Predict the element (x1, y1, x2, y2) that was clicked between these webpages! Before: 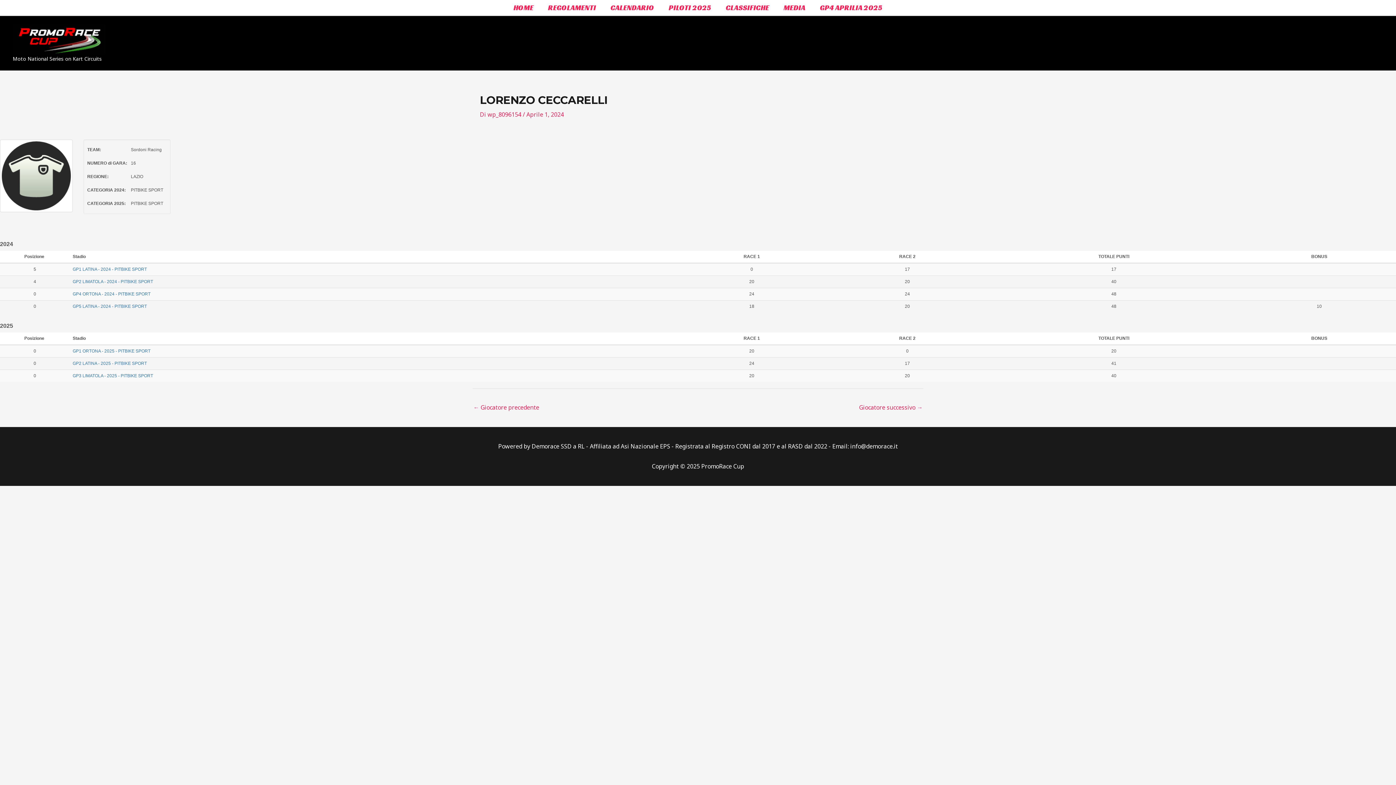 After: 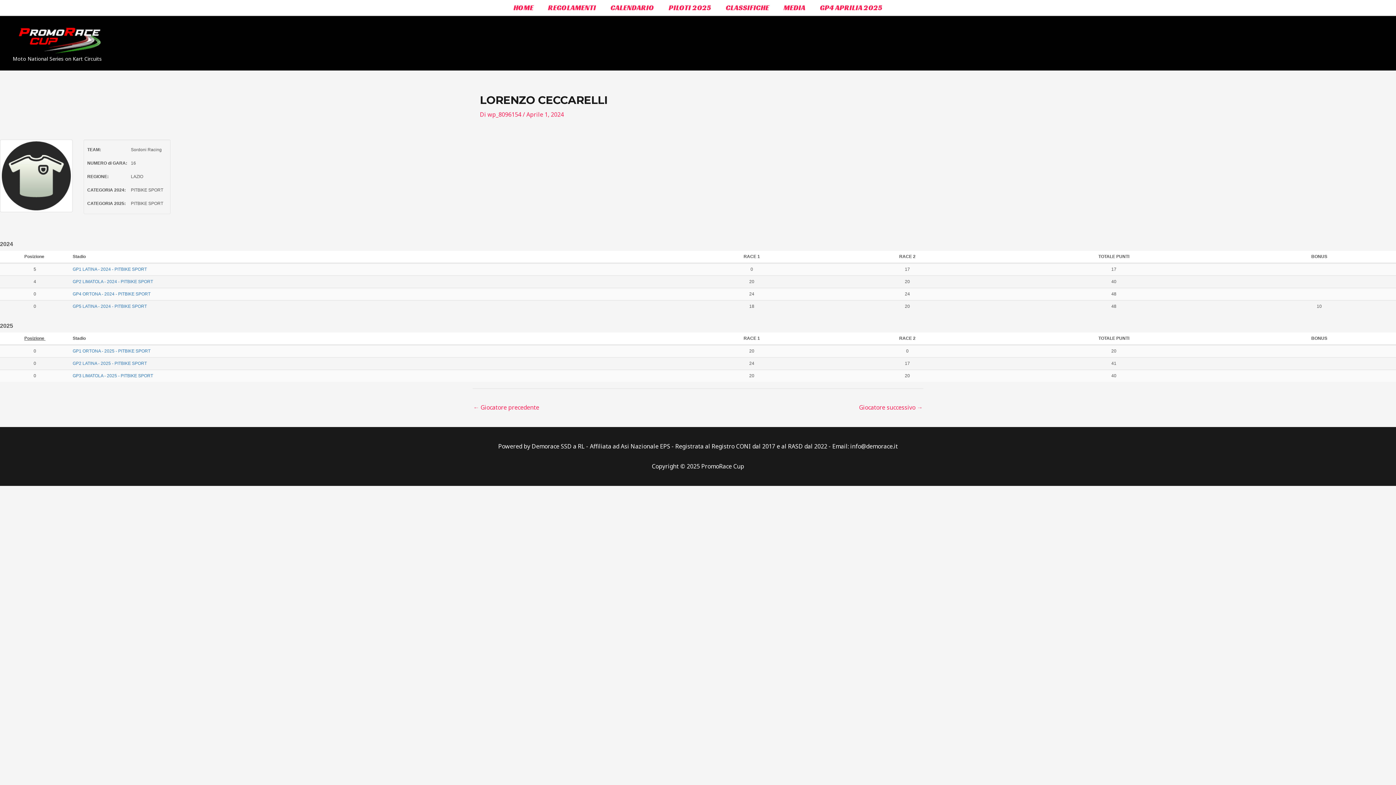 Action: label: Posizione  bbox: (24, 336, 45, 341)